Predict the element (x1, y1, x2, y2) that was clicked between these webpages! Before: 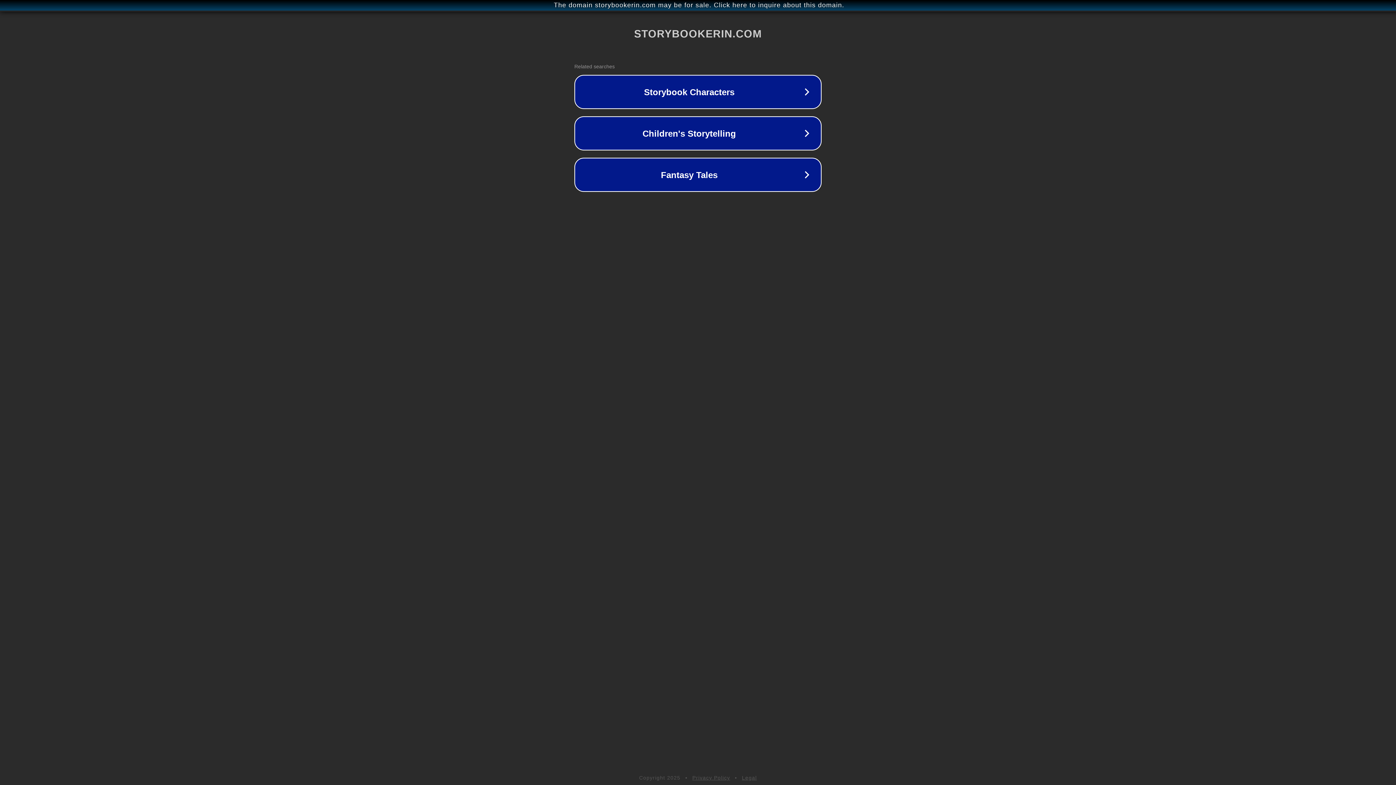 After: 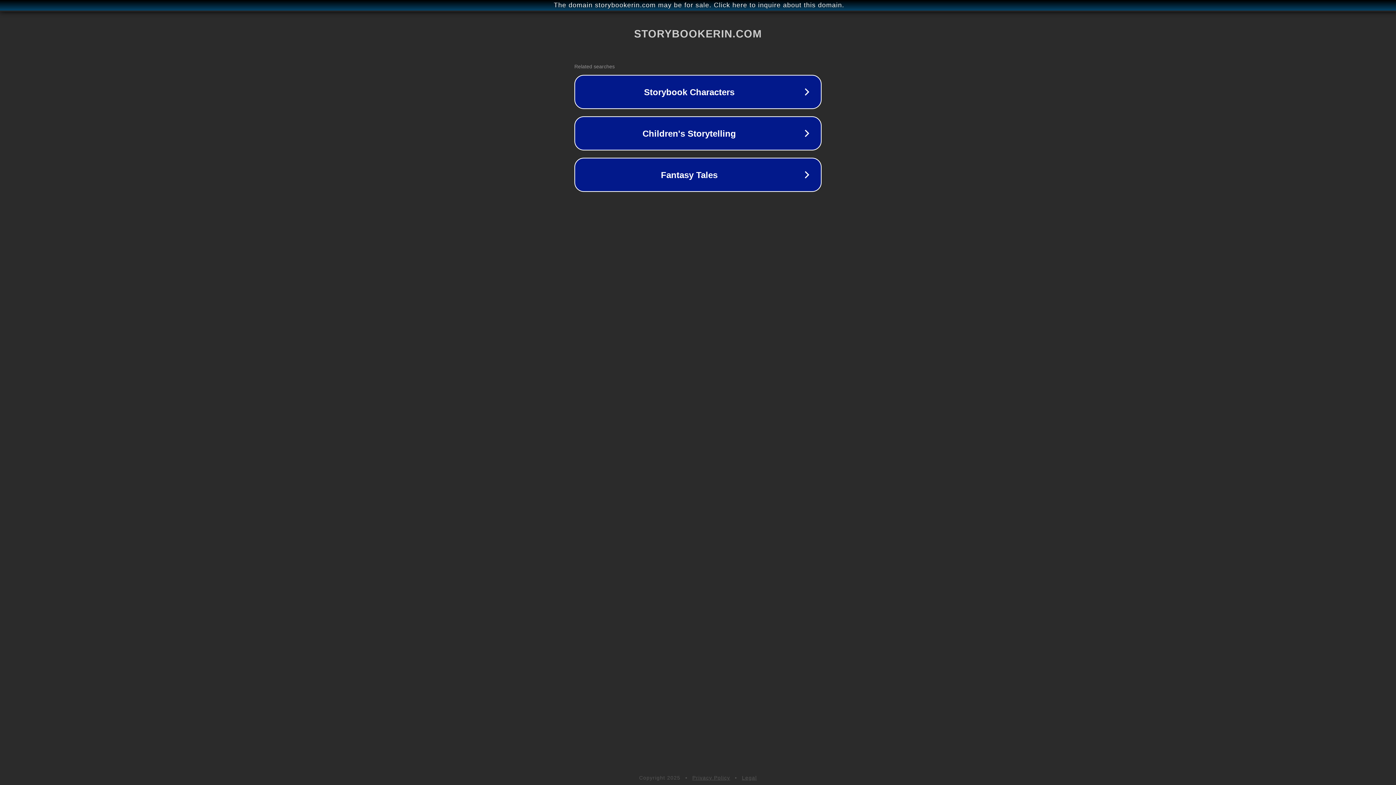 Action: bbox: (742, 775, 757, 781) label: Legal